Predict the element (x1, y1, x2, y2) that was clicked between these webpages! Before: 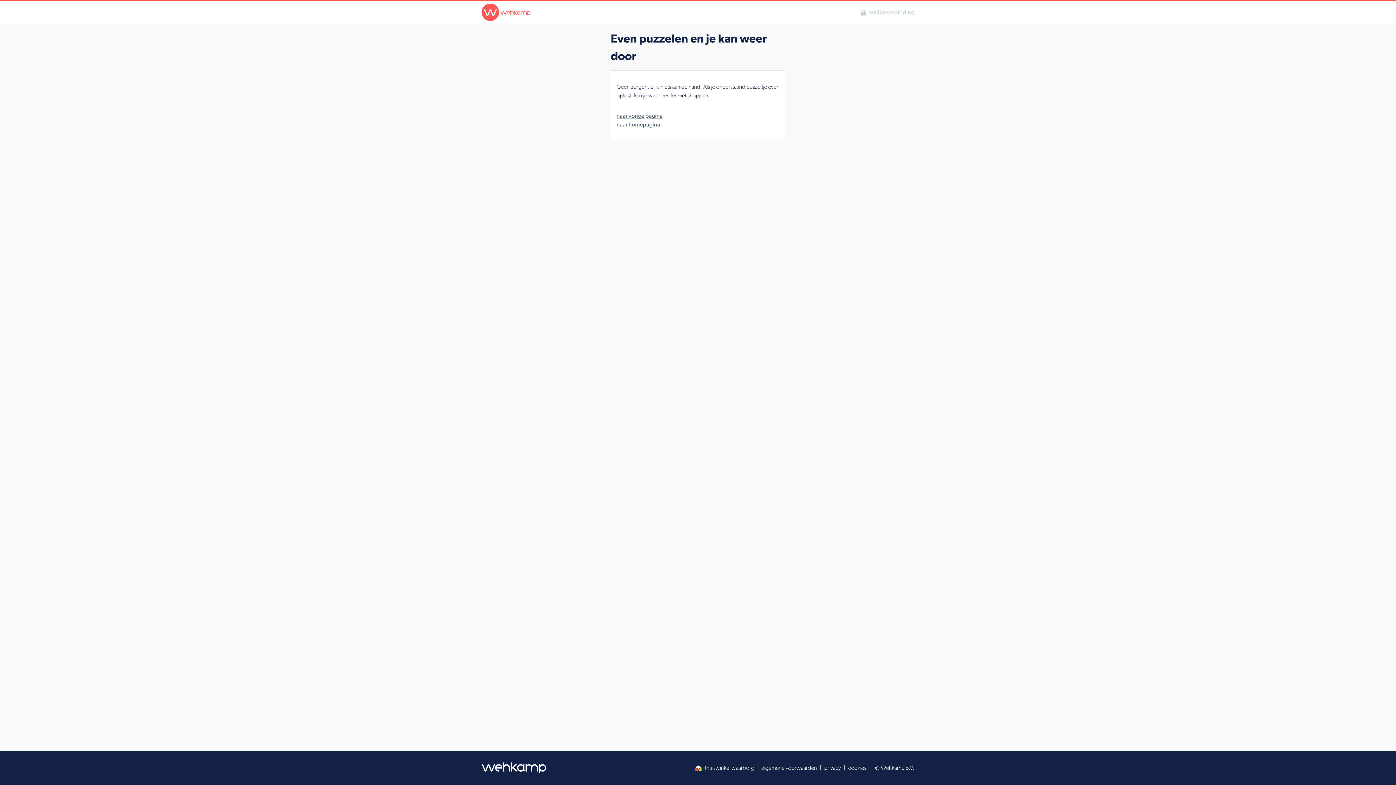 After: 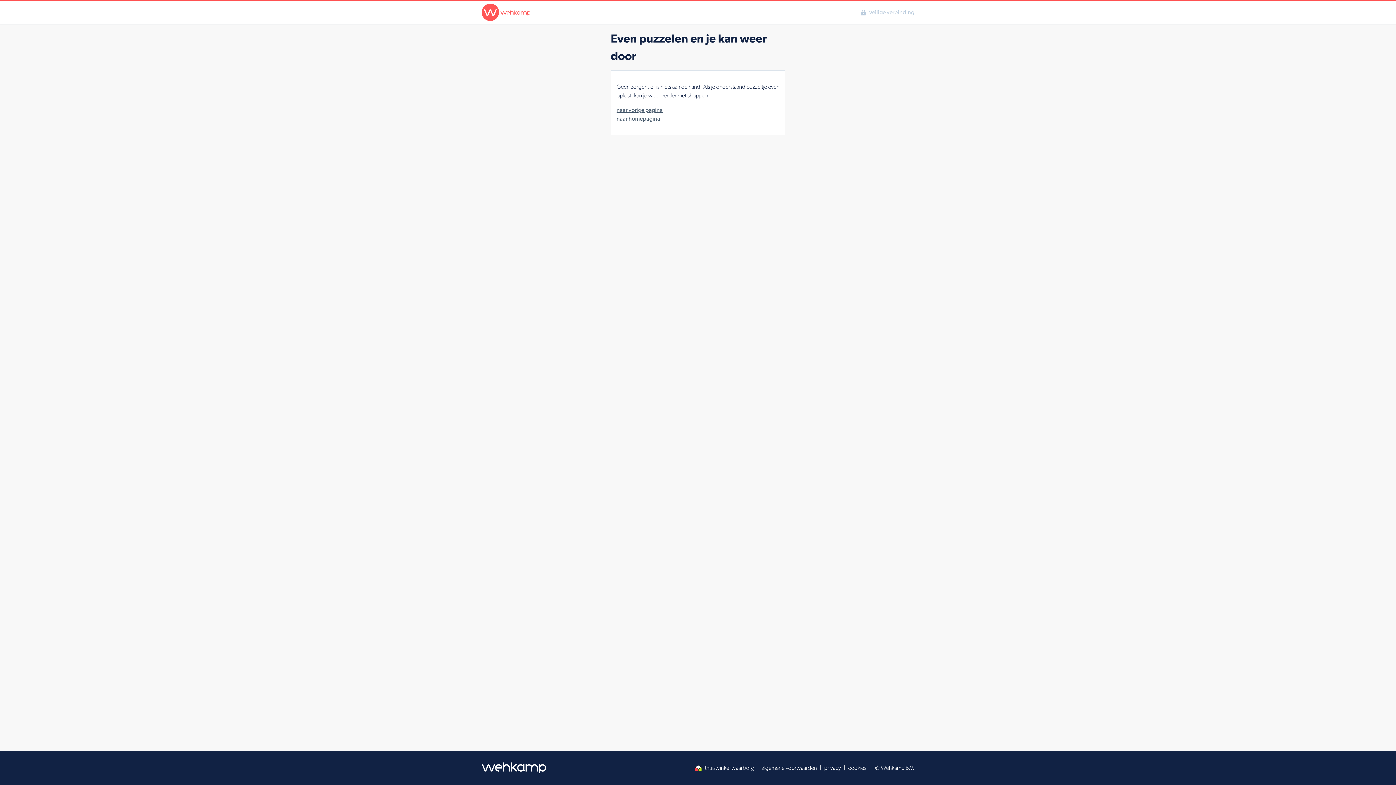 Action: bbox: (761, 764, 817, 772) label: algemene voorwaarden